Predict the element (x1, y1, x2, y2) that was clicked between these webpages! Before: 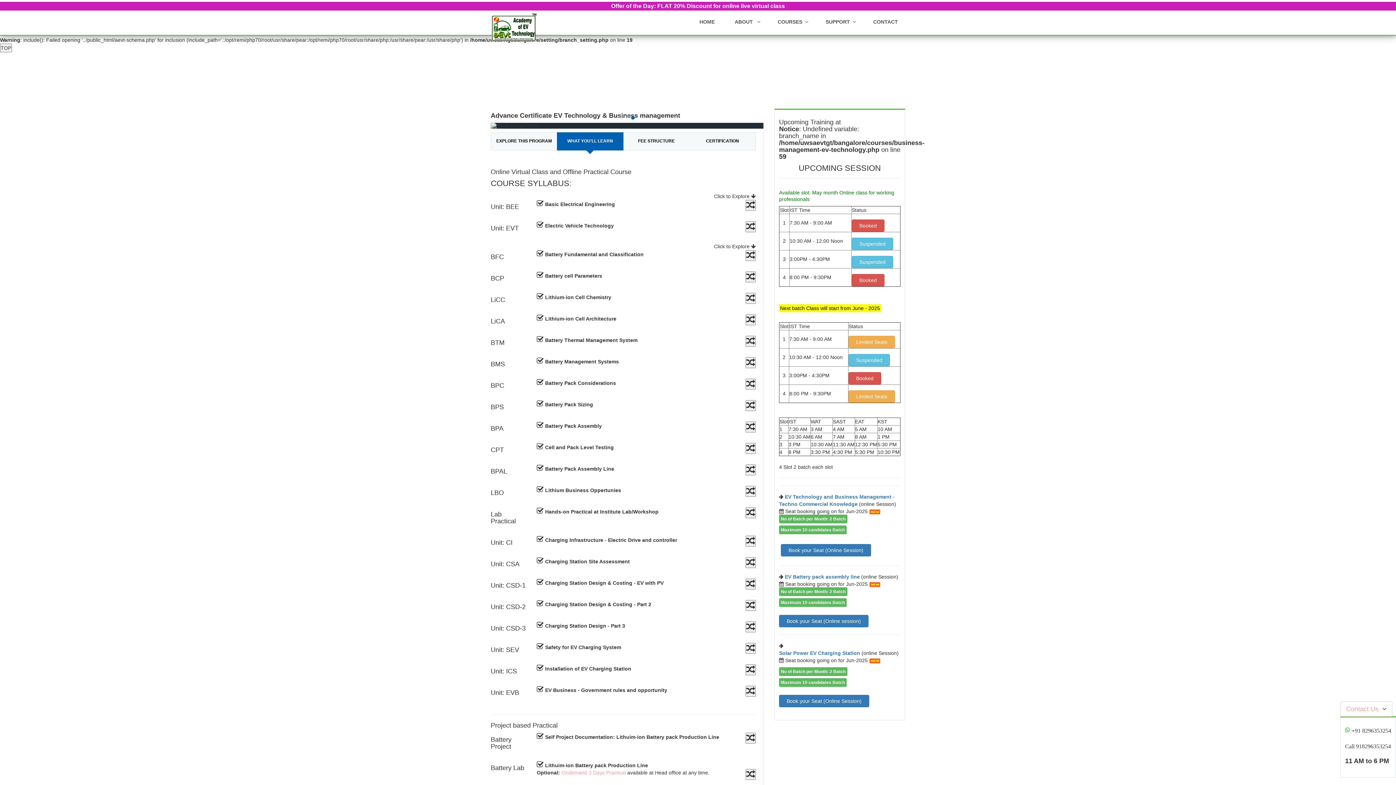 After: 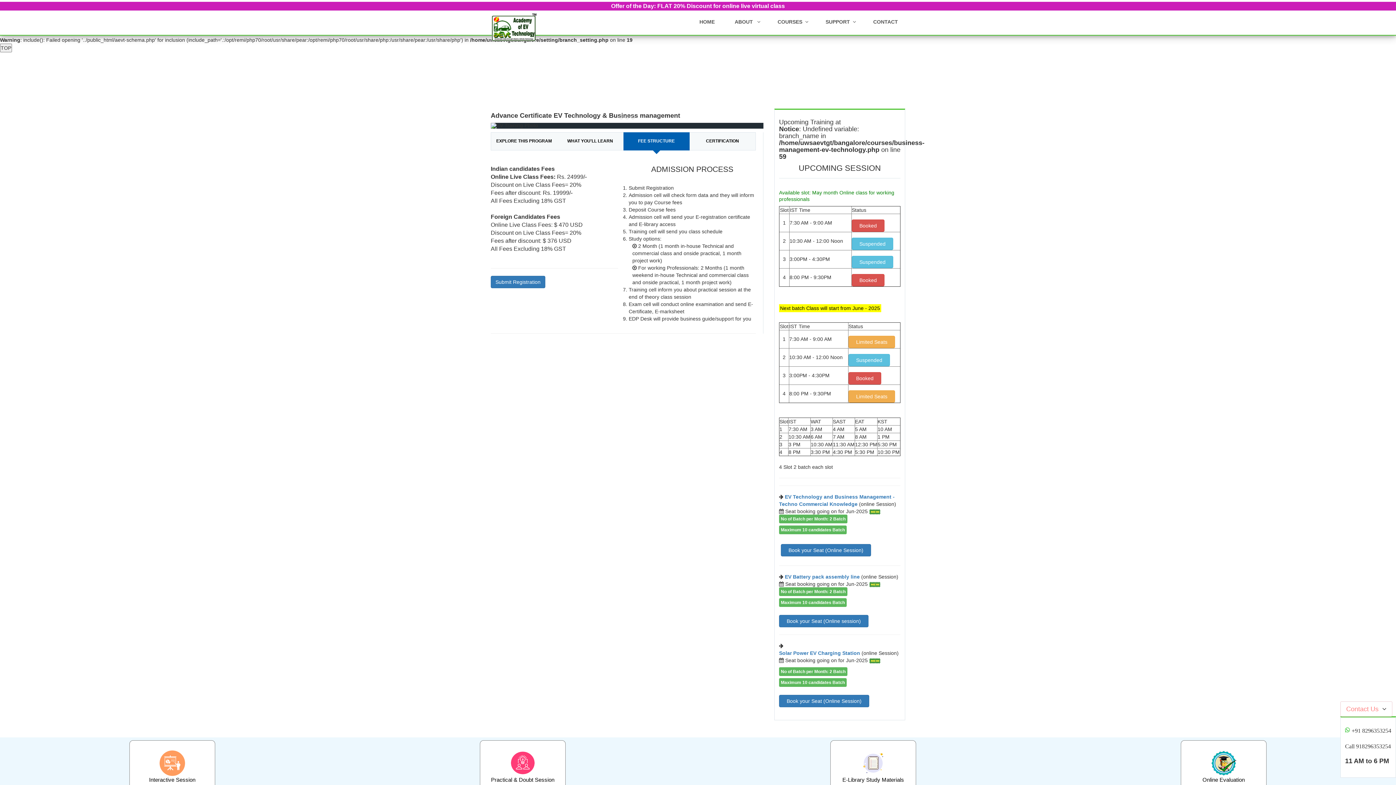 Action: bbox: (623, 132, 689, 150) label: FEE STRUCTURE